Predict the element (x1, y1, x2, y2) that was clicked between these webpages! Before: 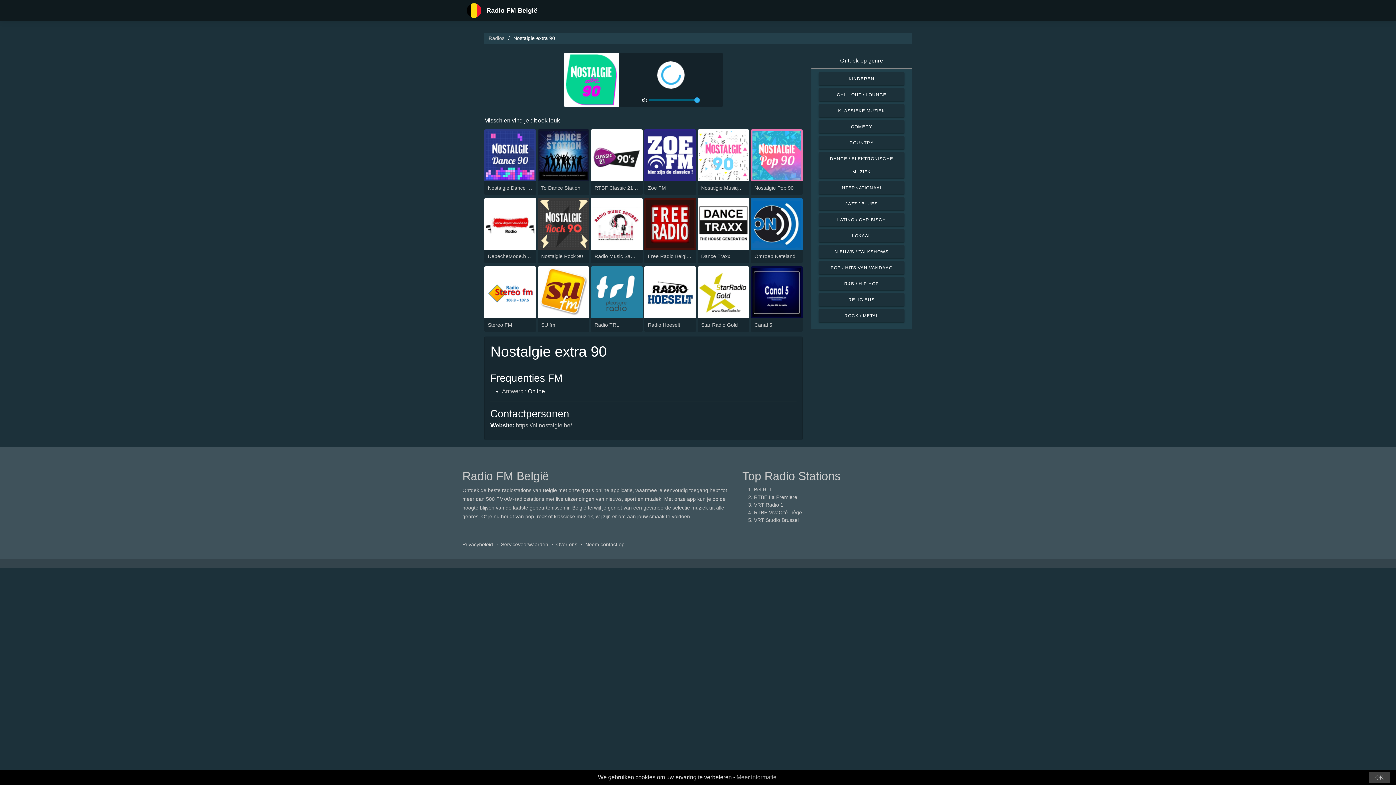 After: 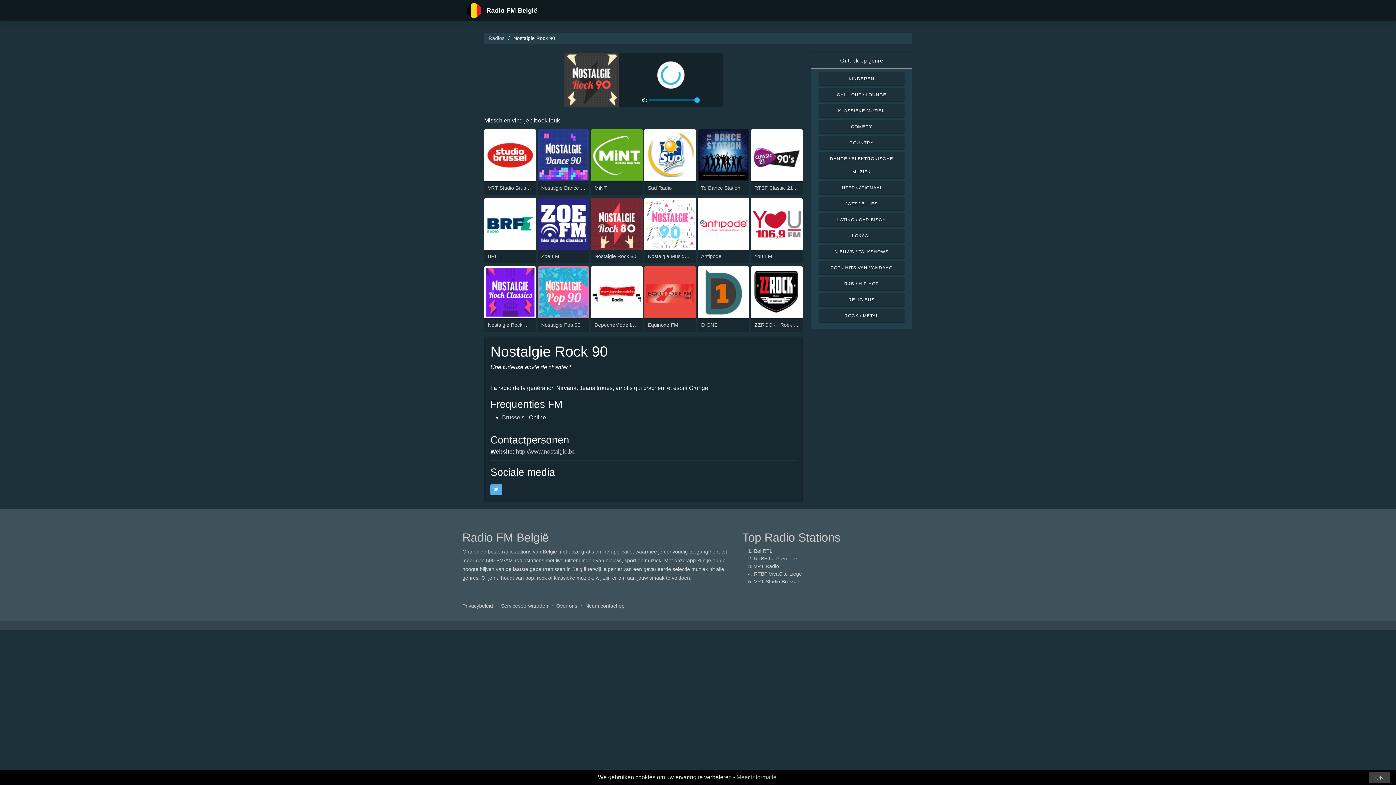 Action: label: Nostalgie Rock 90 bbox: (541, 253, 583, 259)